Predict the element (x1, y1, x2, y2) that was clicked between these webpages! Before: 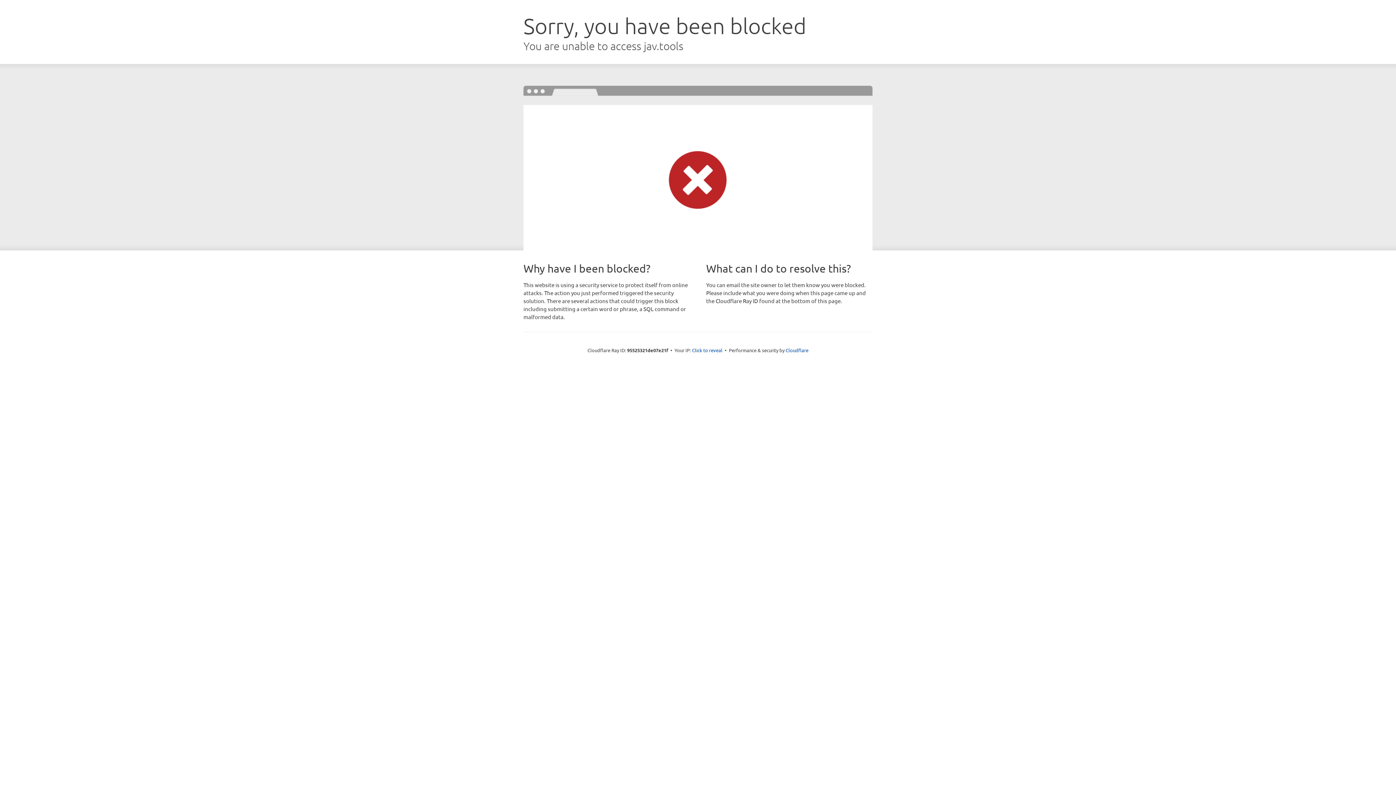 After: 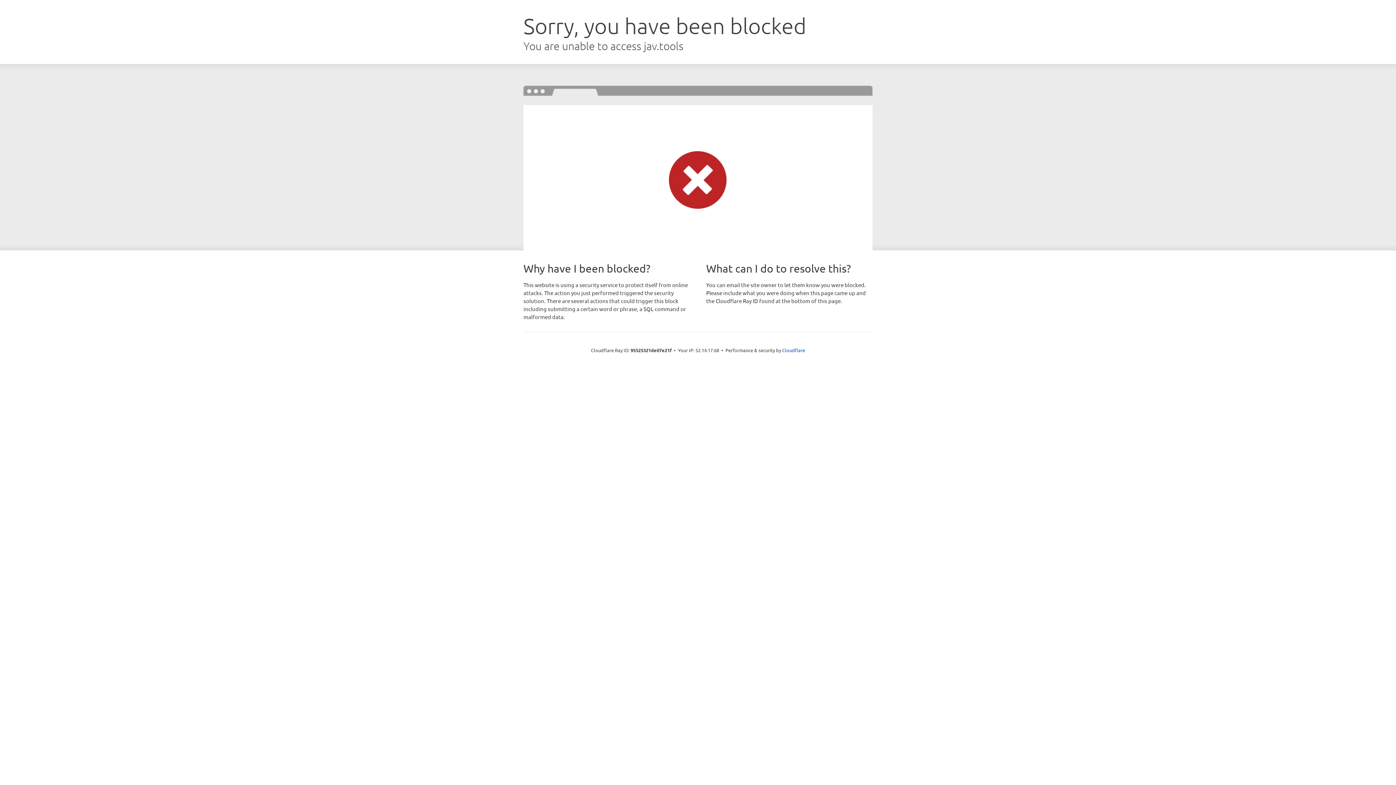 Action: label: Click to reveal bbox: (692, 346, 722, 353)